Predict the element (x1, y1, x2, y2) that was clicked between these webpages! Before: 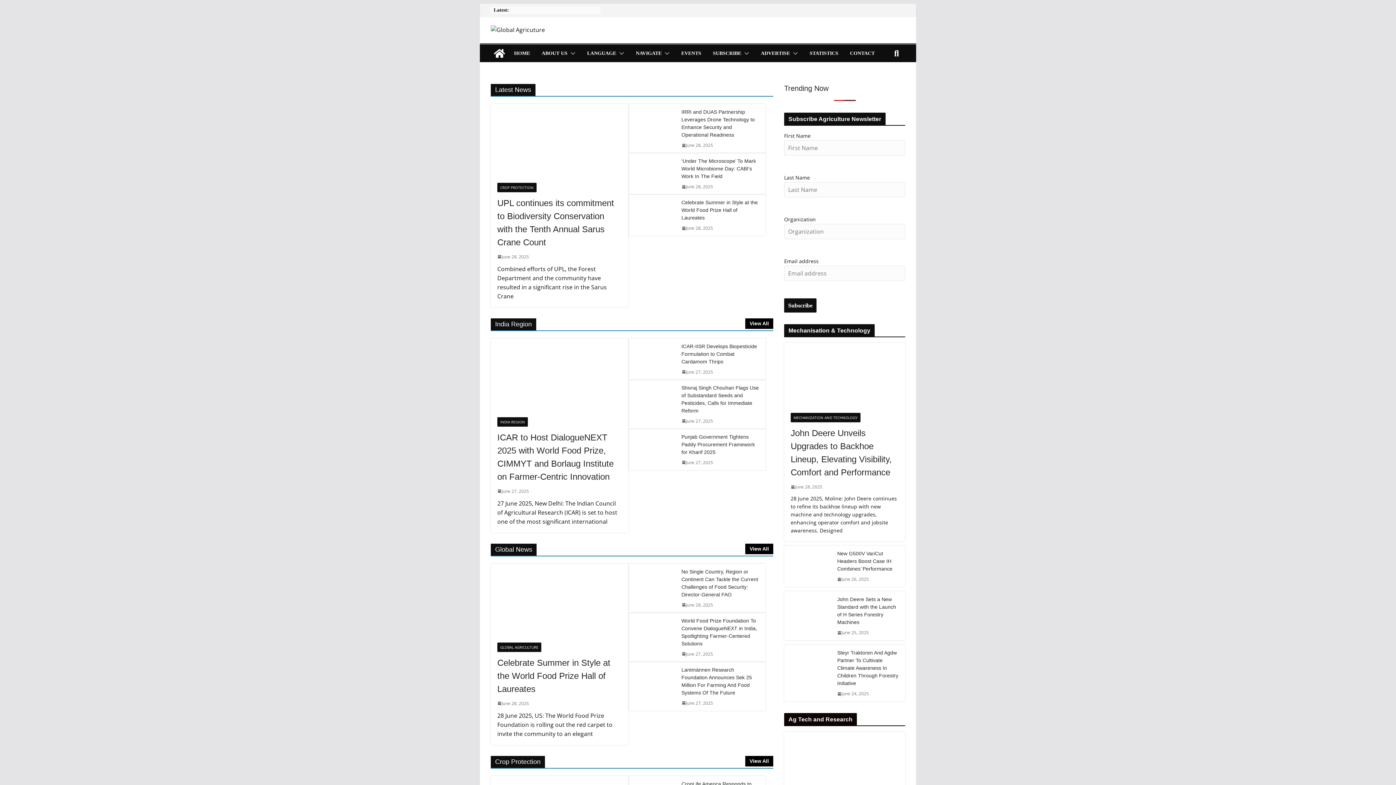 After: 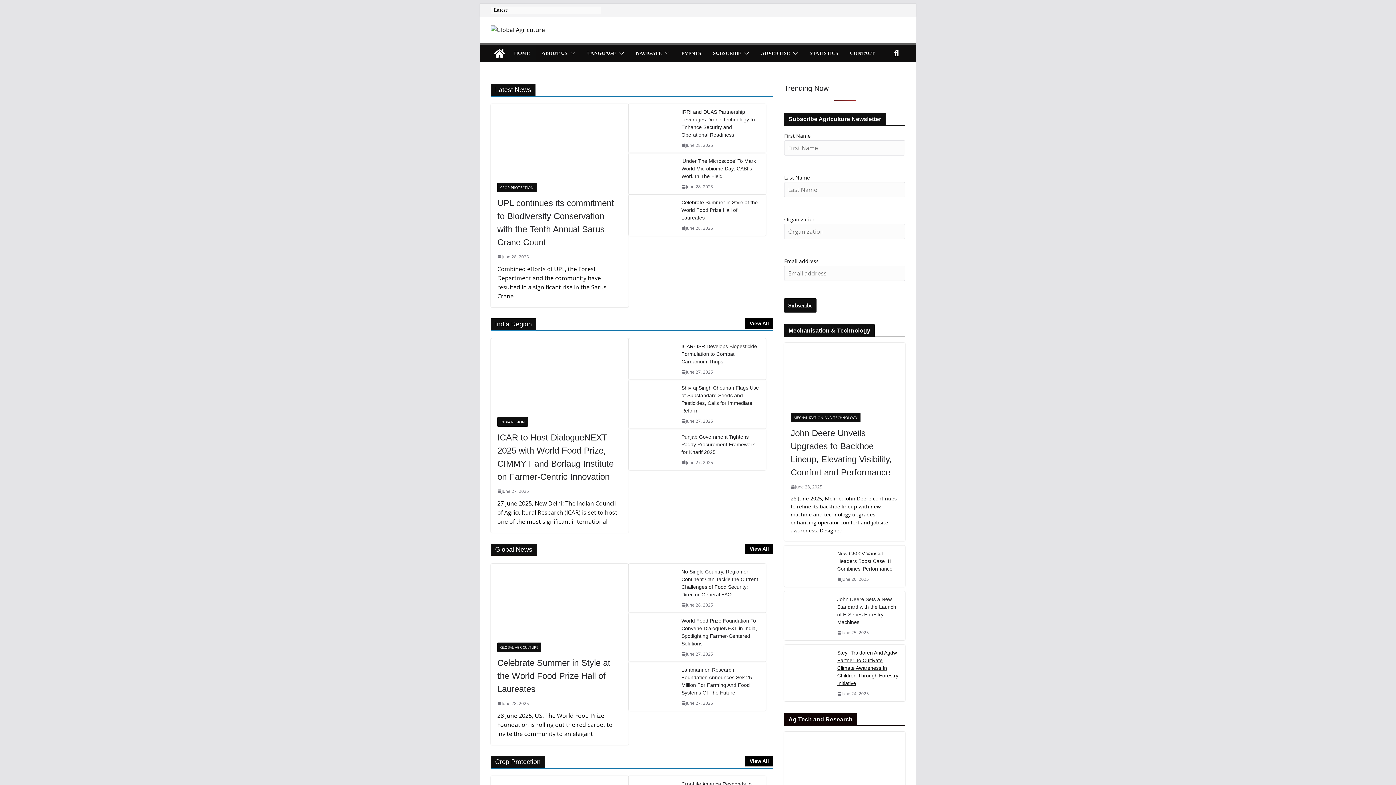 Action: bbox: (837, 649, 899, 687) label: Steyr Traktoren And Agdw Partner To Cultivate Climate Awareness In Children Through Forestry Initiative